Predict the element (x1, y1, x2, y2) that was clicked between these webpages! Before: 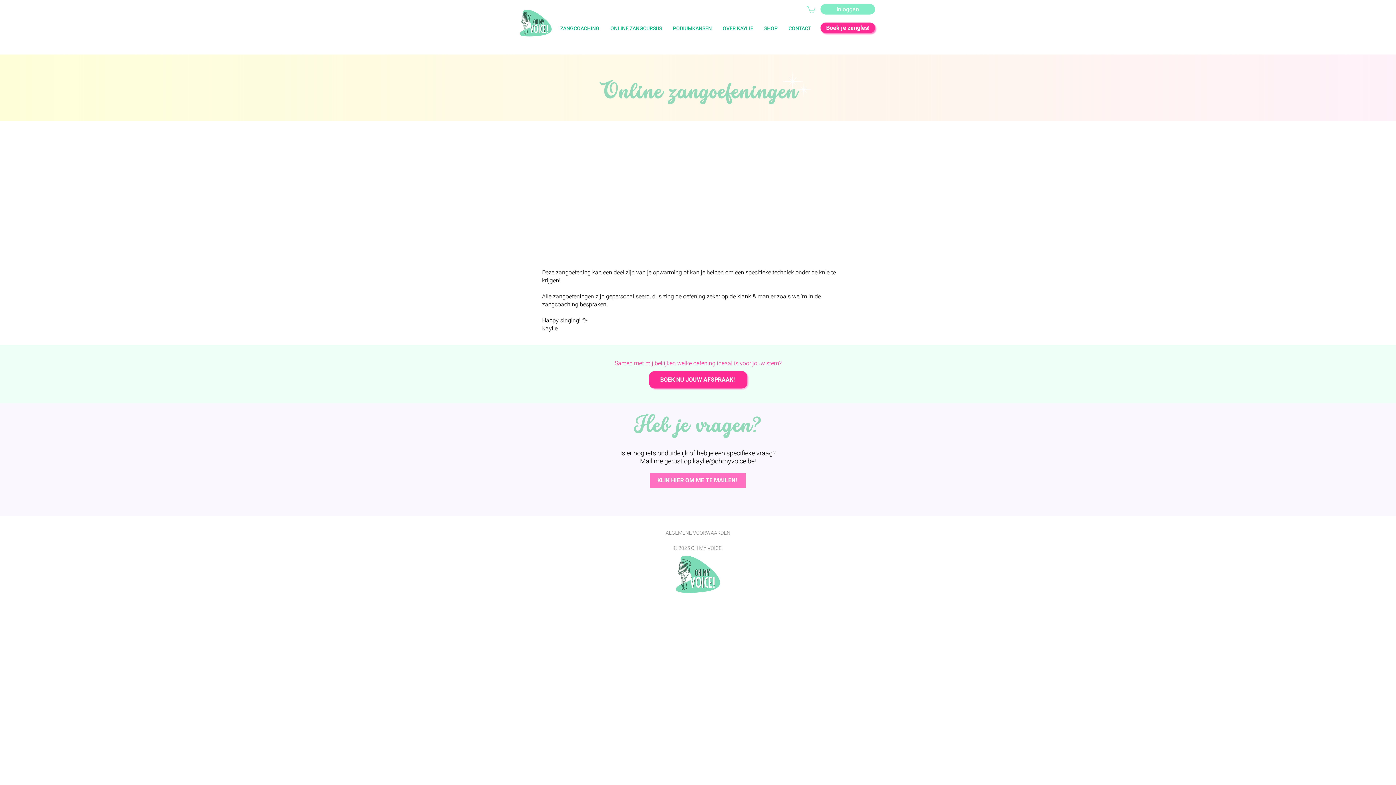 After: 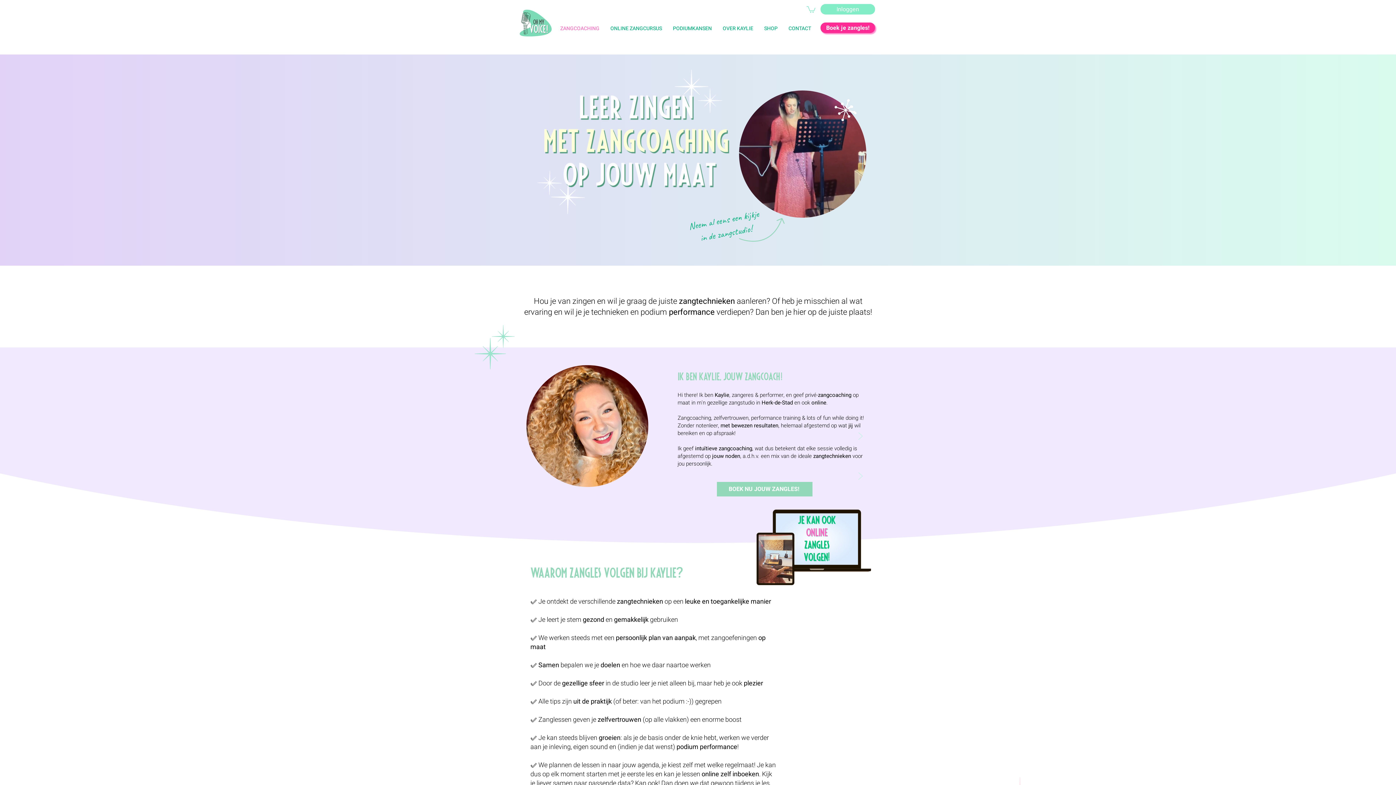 Action: label: ZANGCOACHING bbox: (554, 23, 605, 33)